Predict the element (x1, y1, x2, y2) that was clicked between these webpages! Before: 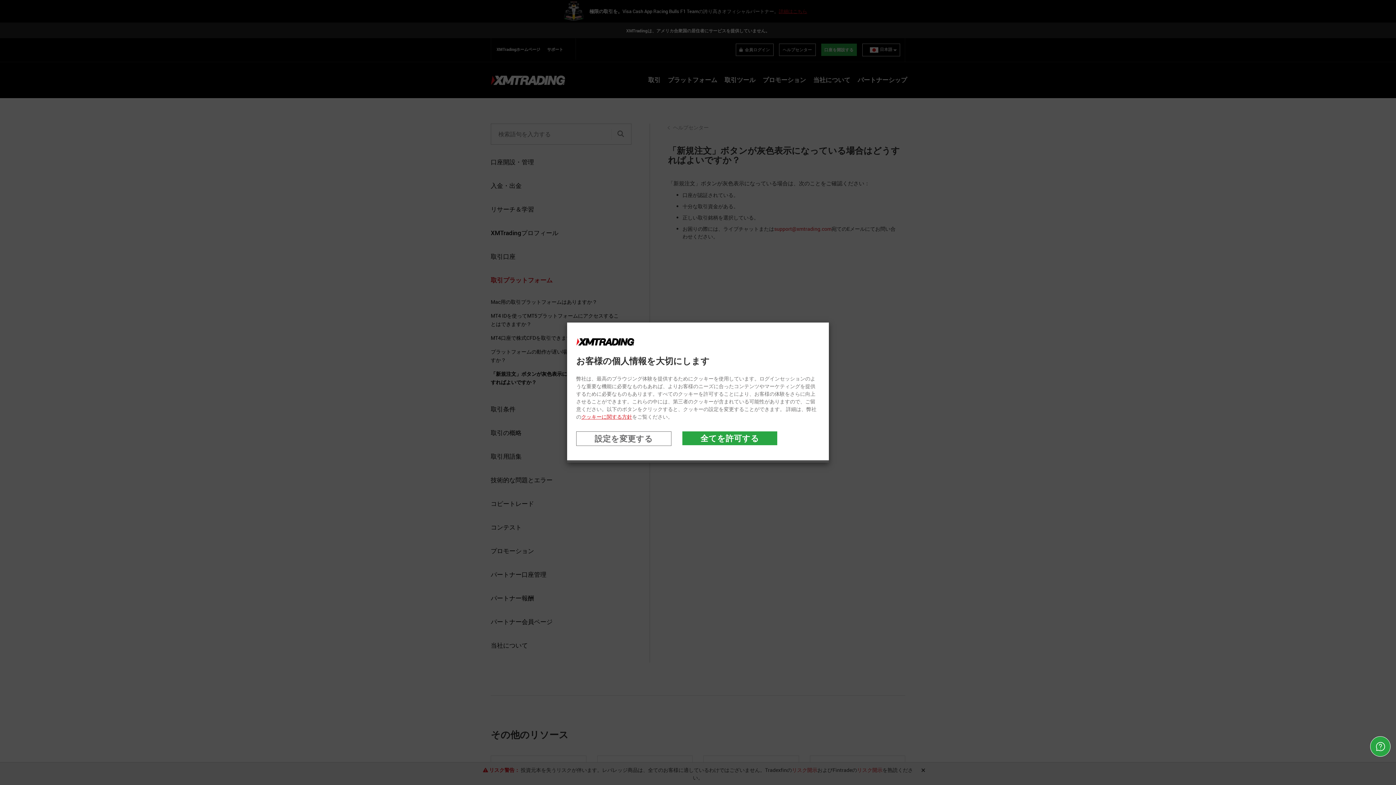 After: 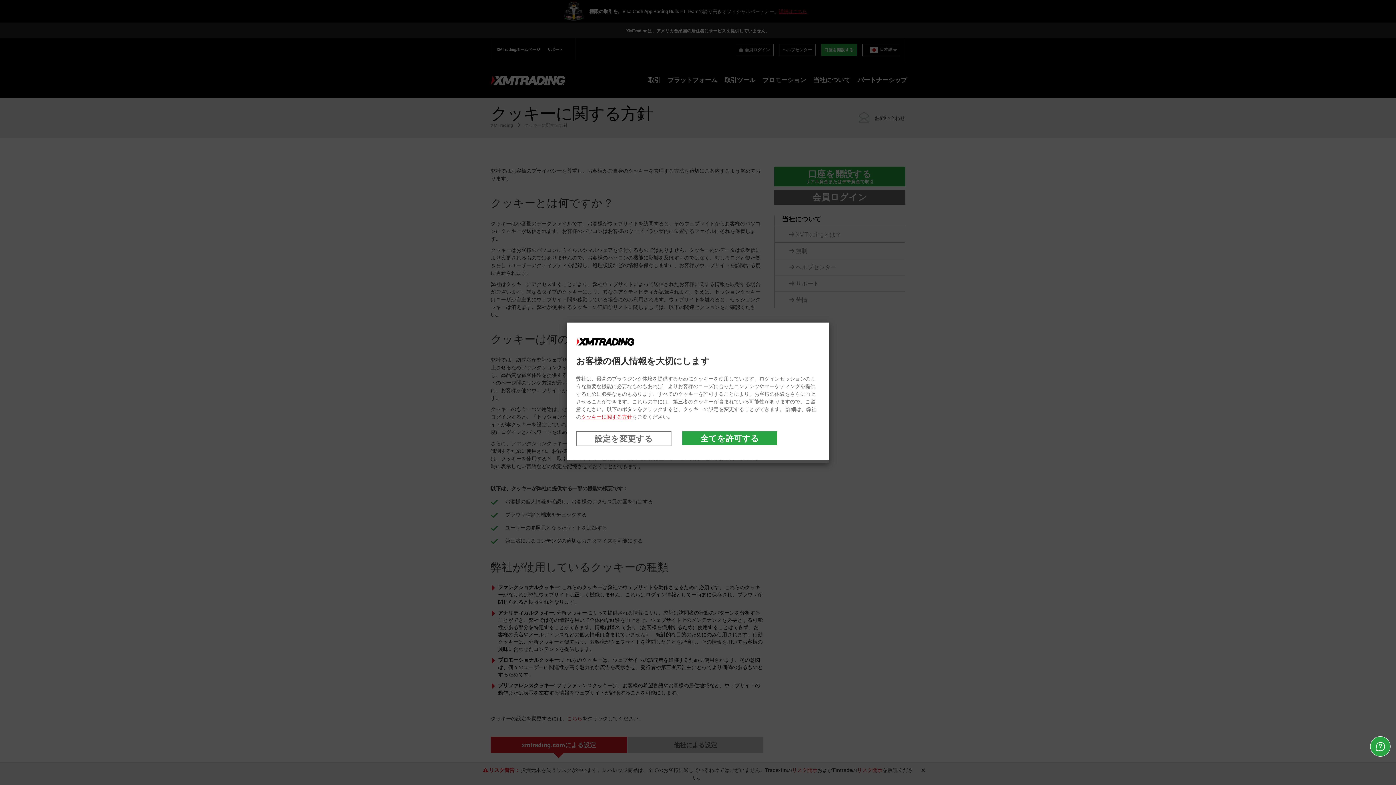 Action: bbox: (581, 412, 632, 420) label: クッキーに関する方針